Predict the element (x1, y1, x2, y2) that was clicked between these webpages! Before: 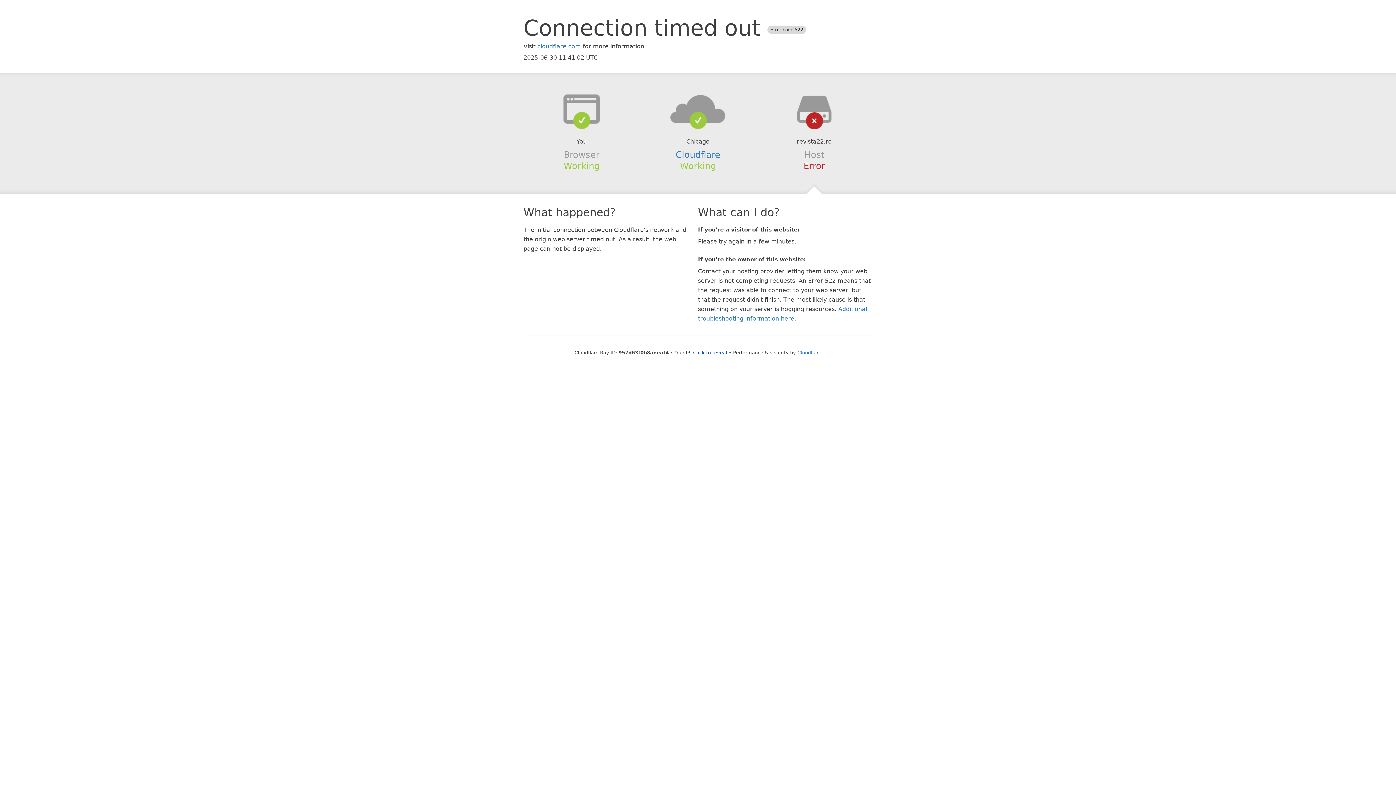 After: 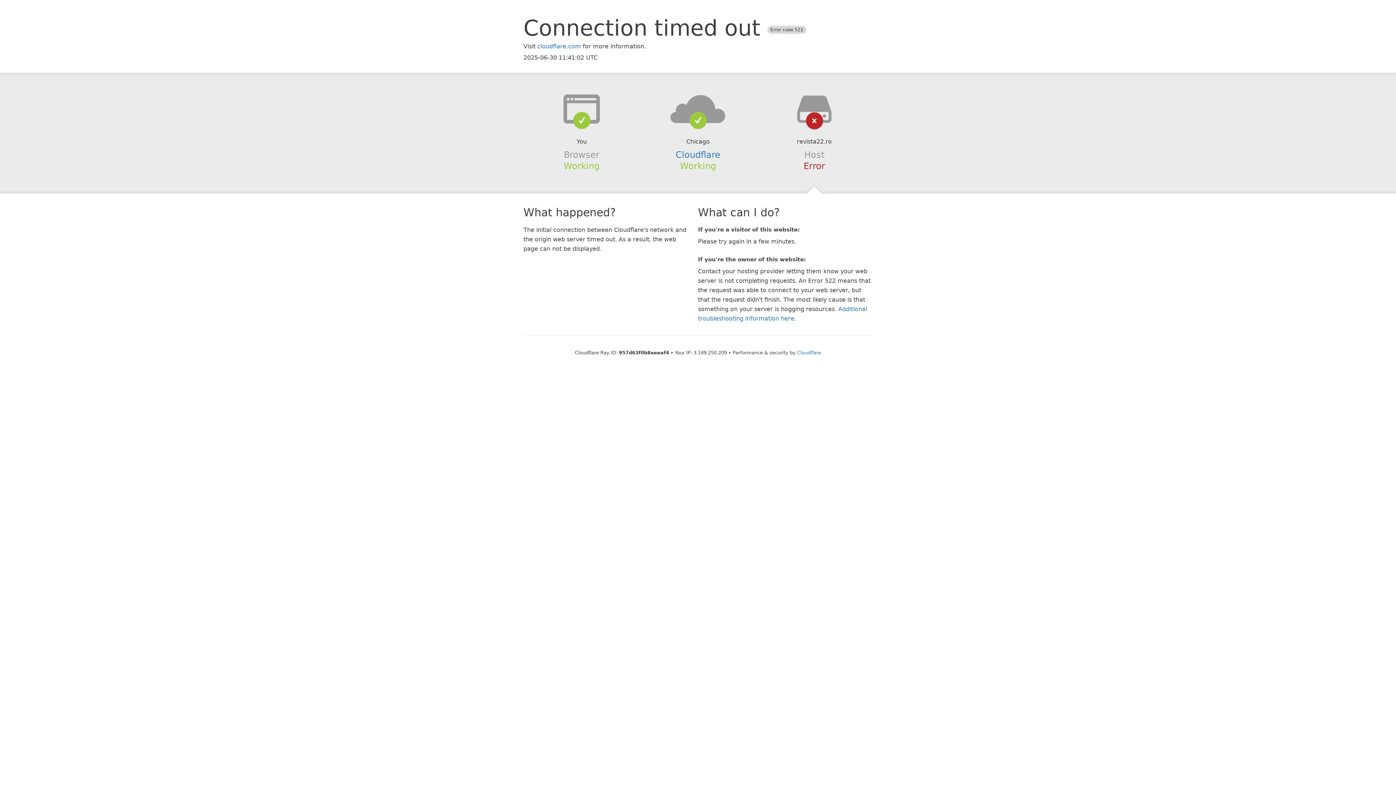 Action: bbox: (693, 350, 727, 355) label: Click to reveal